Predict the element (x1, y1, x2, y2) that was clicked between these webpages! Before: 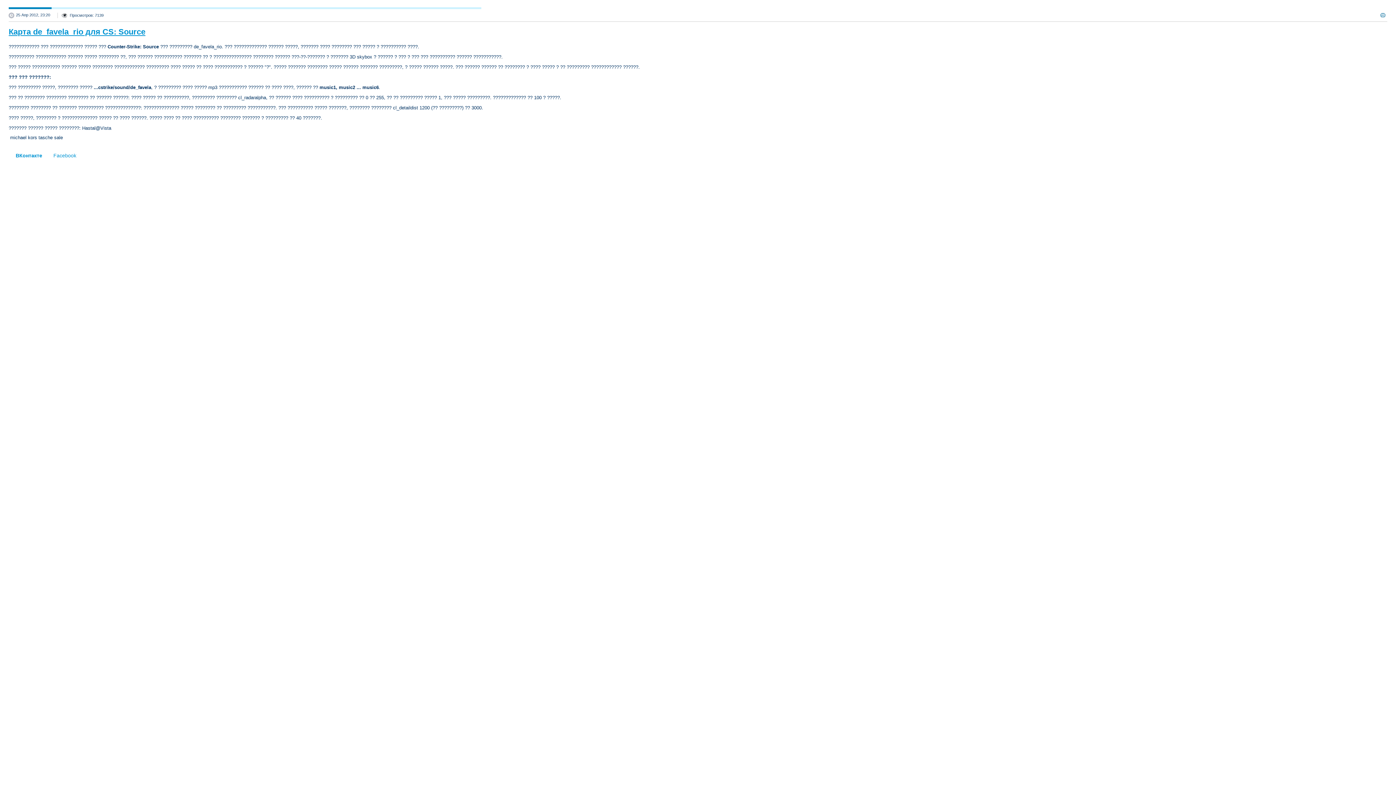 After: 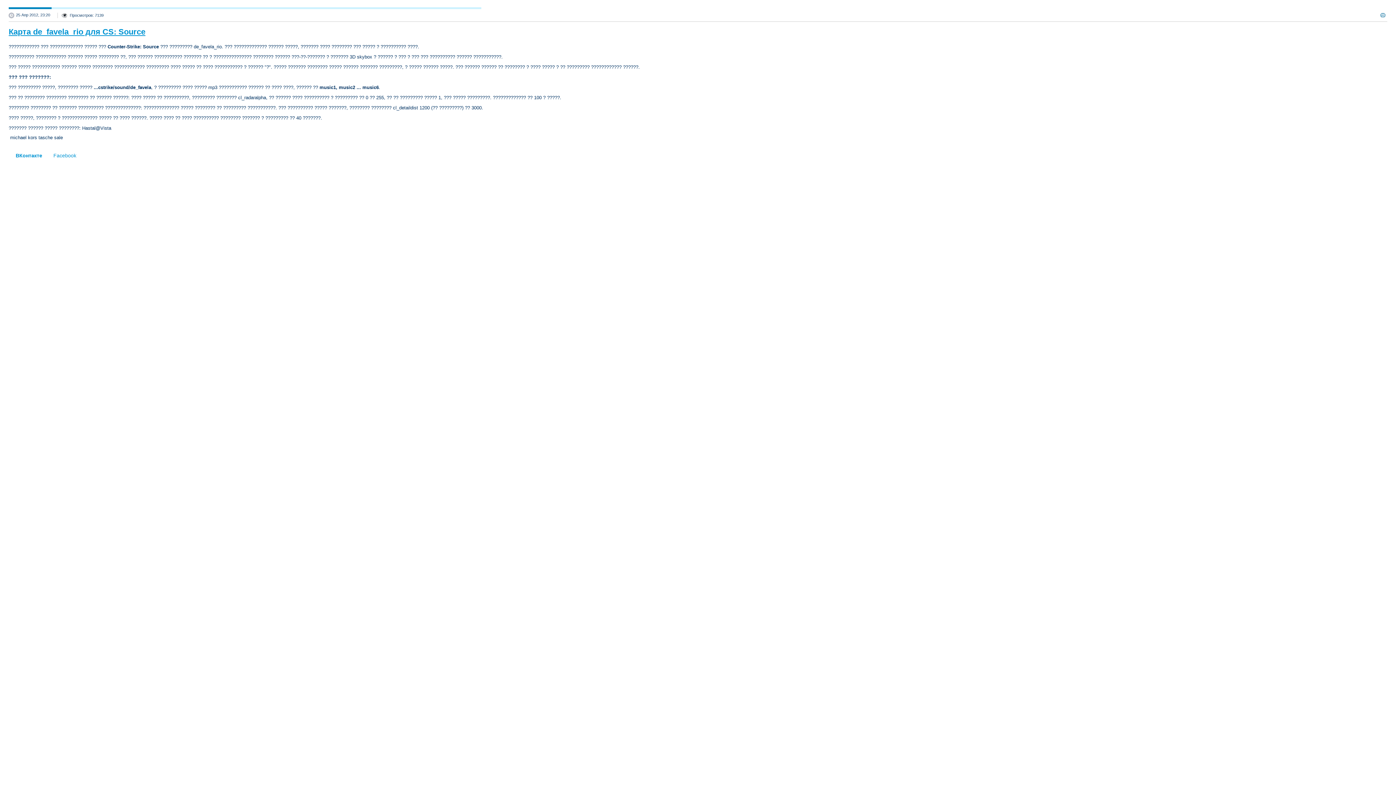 Action: label: ВКонтакте bbox: (10, 150, 47, 160)